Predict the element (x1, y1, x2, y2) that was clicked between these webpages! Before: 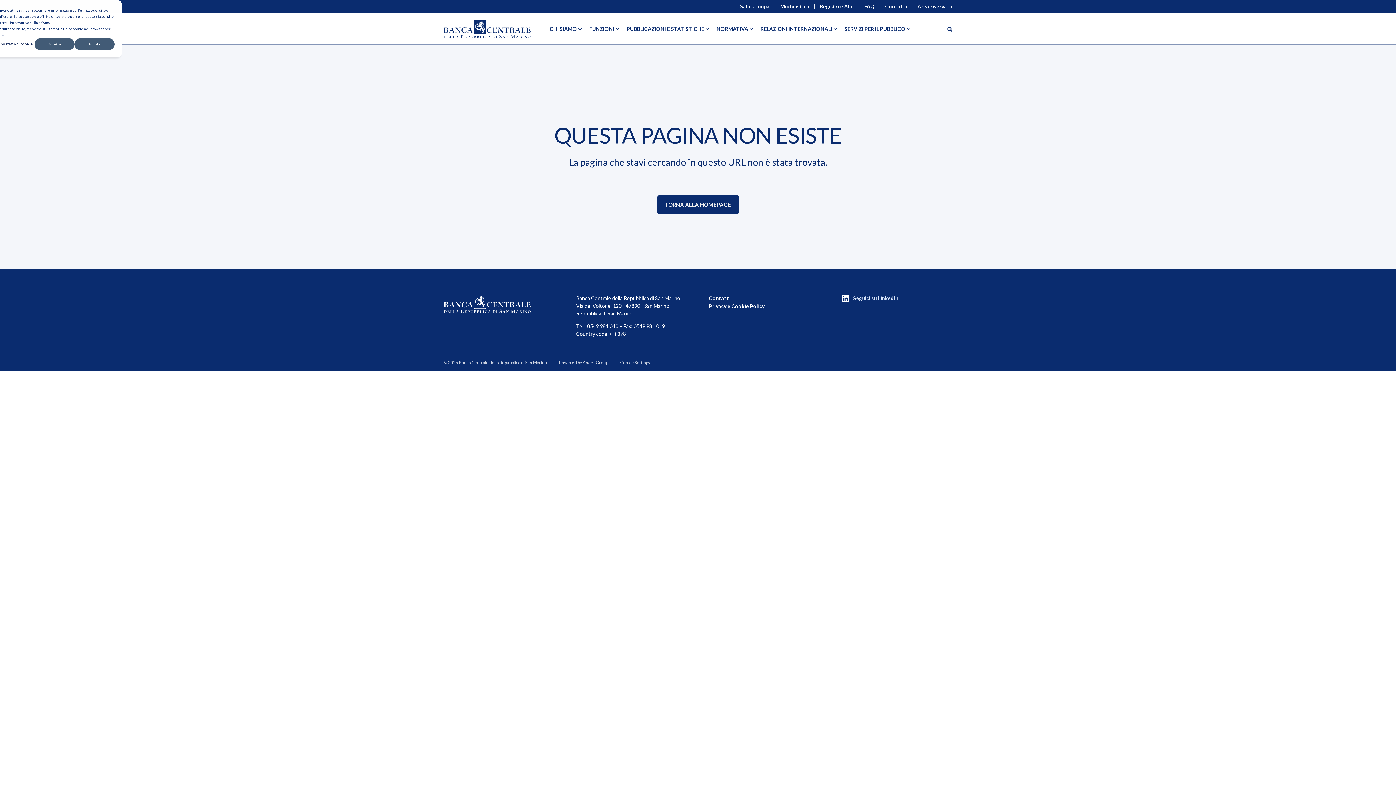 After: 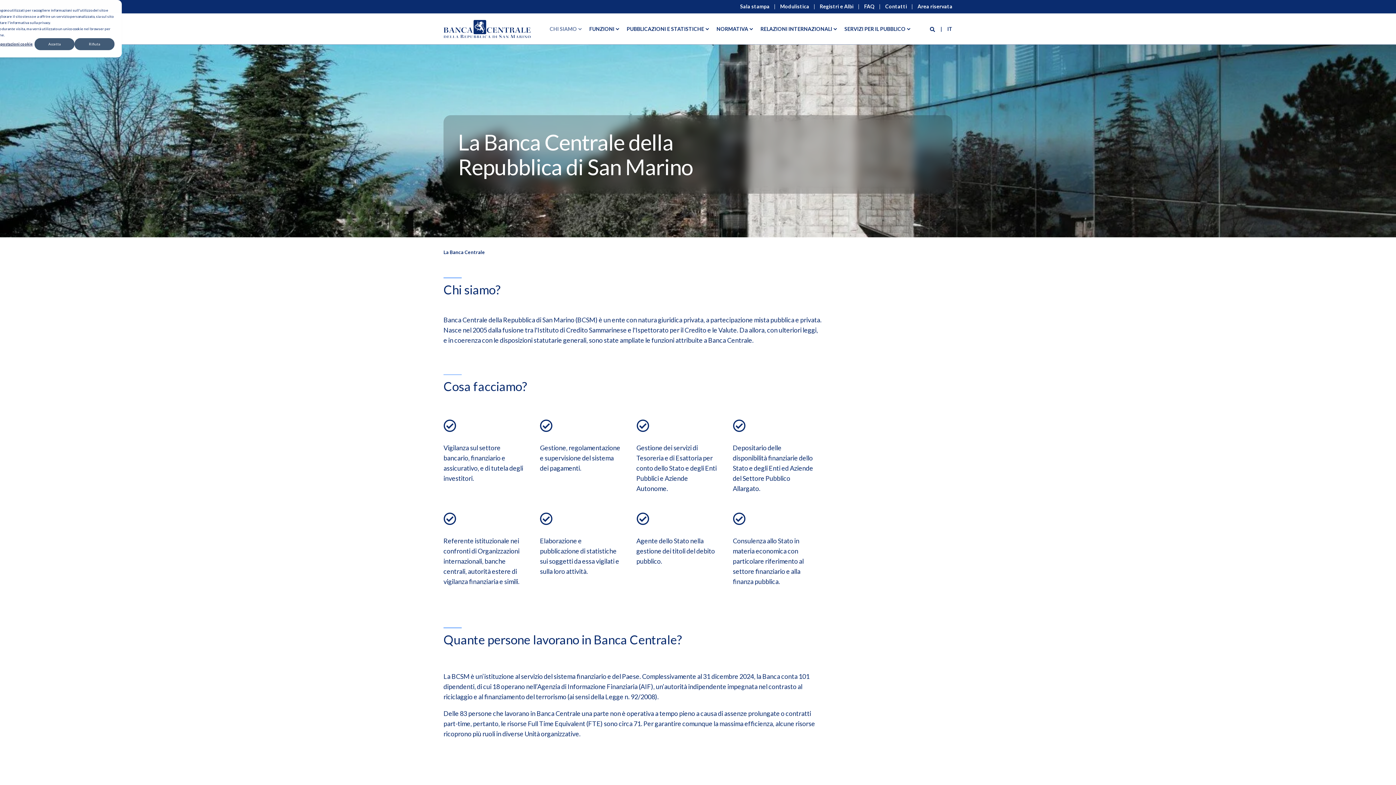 Action: bbox: (545, 13, 585, 44) label: CHI SIAMO